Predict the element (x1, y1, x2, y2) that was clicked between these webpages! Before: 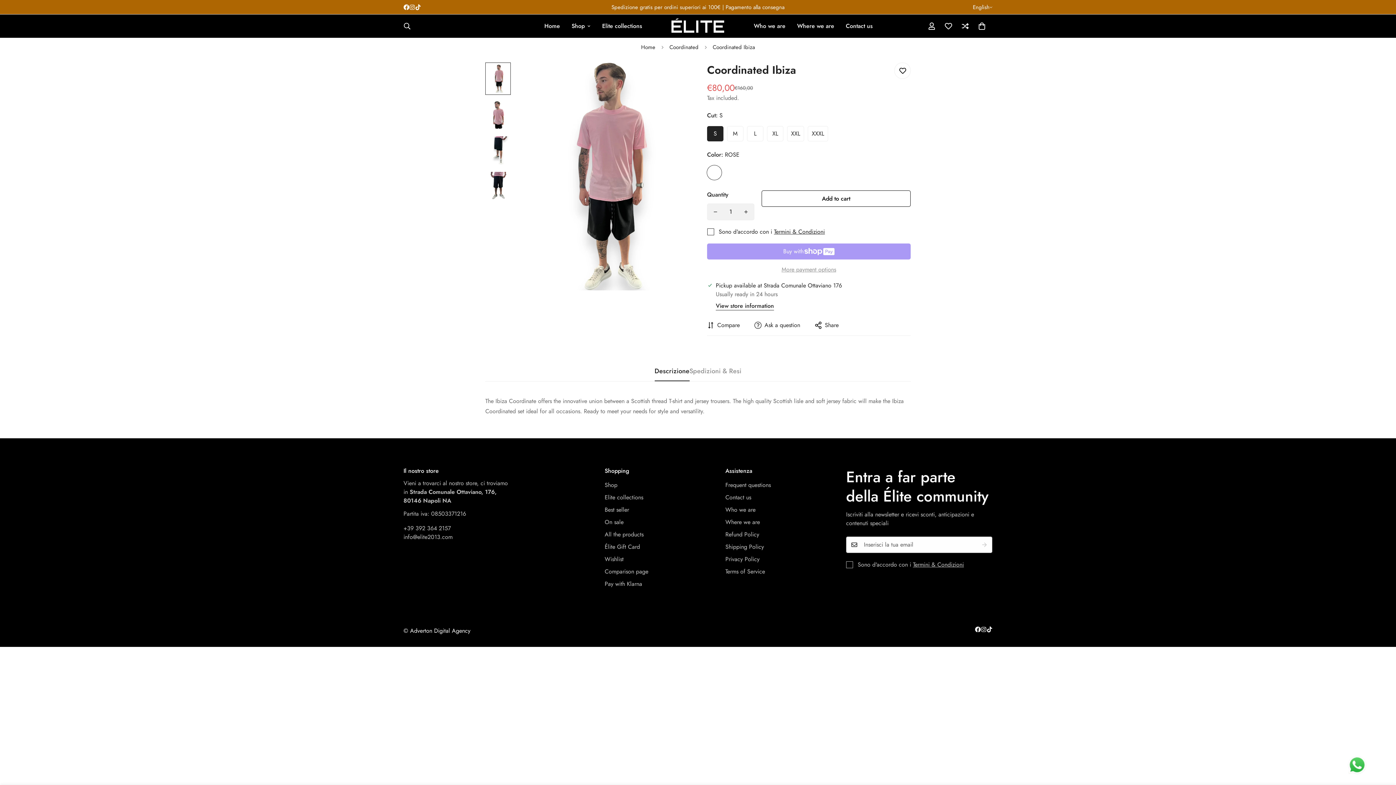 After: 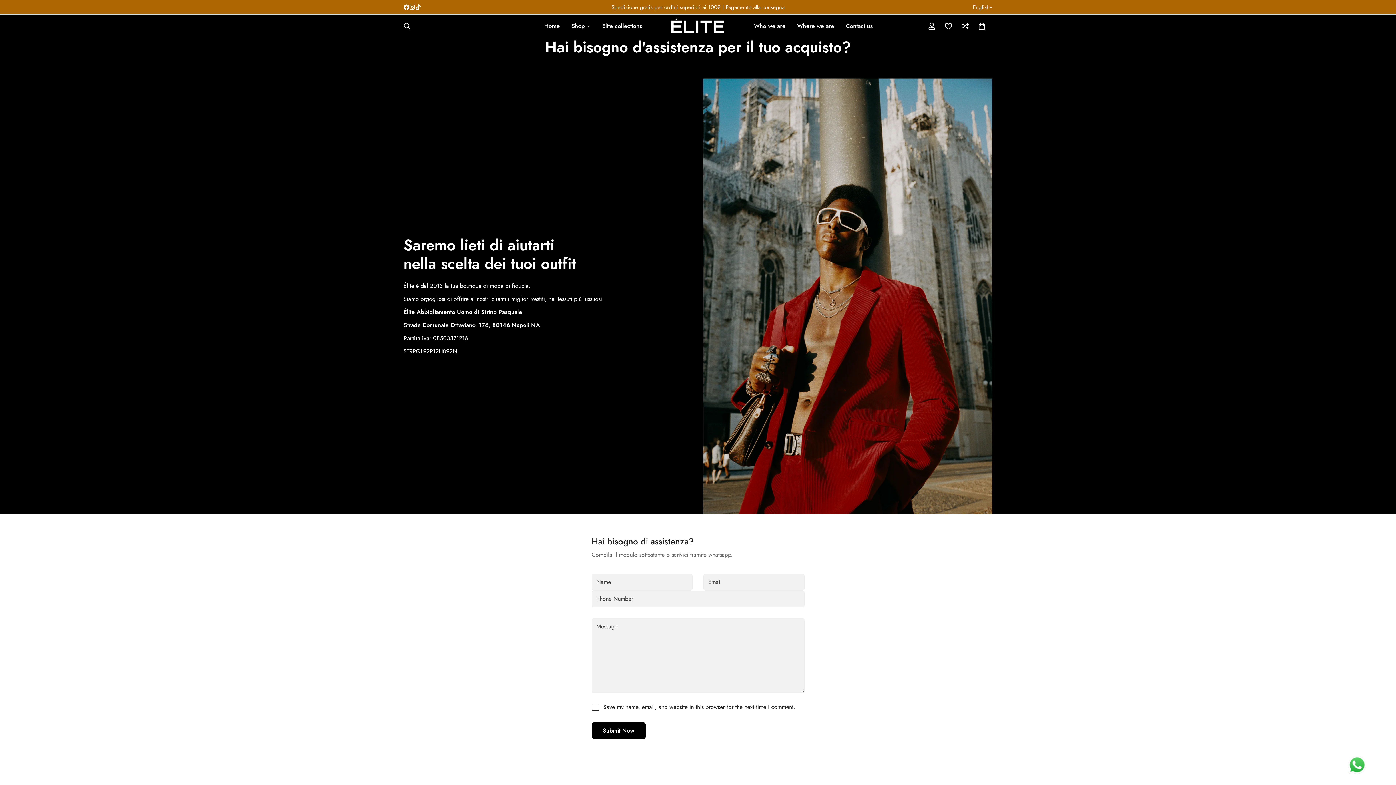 Action: label: Contact us bbox: (725, 493, 751, 501)